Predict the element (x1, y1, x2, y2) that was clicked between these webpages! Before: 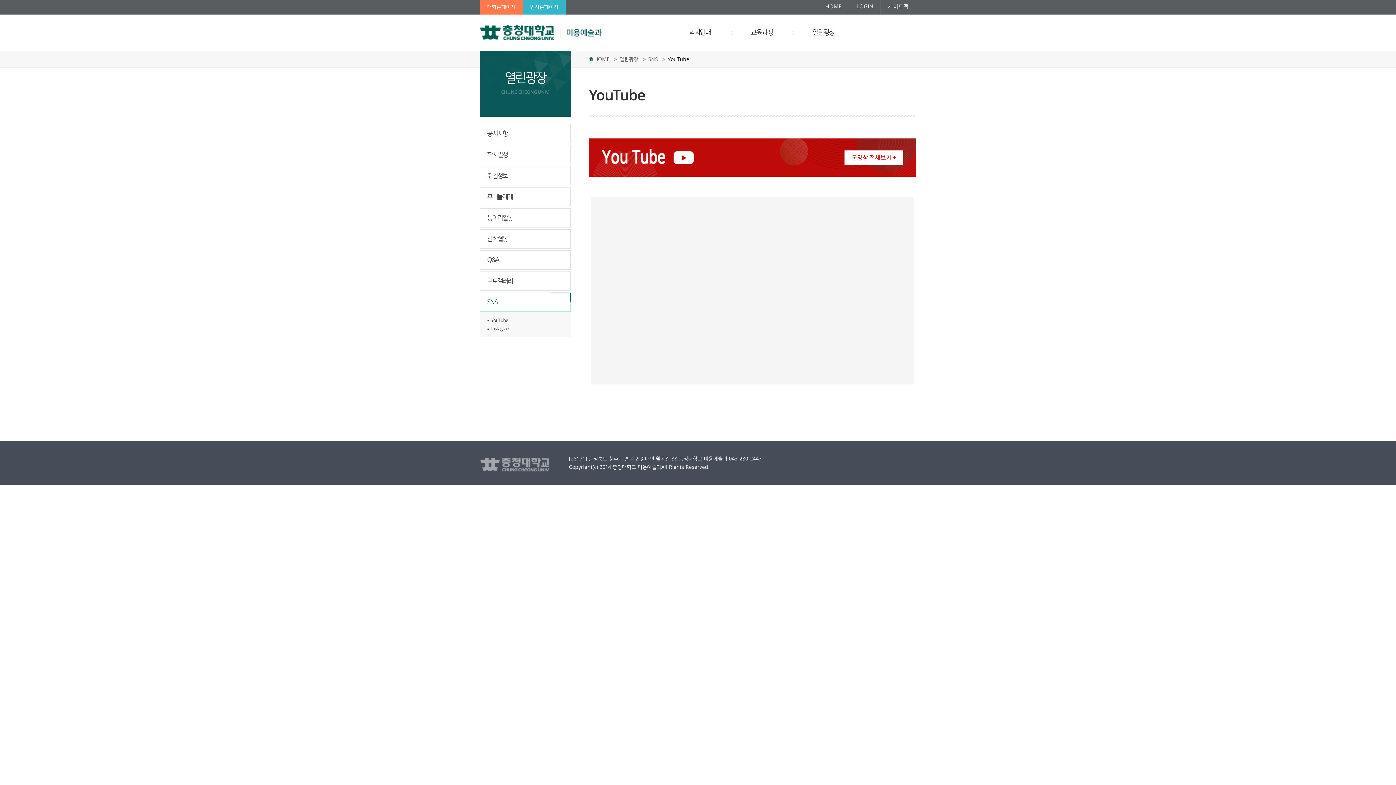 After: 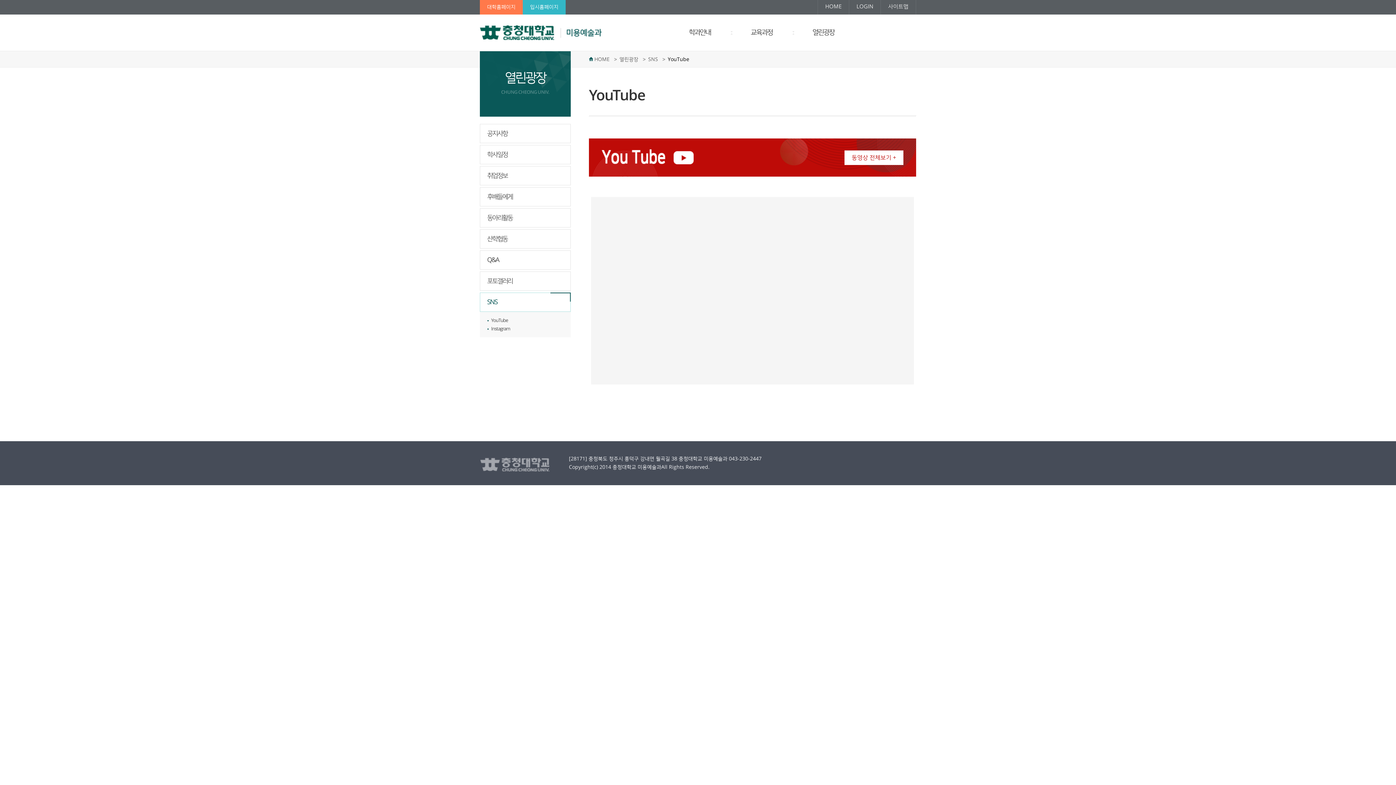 Action: bbox: (844, 150, 903, 164) label: 동영상 전체보기 +